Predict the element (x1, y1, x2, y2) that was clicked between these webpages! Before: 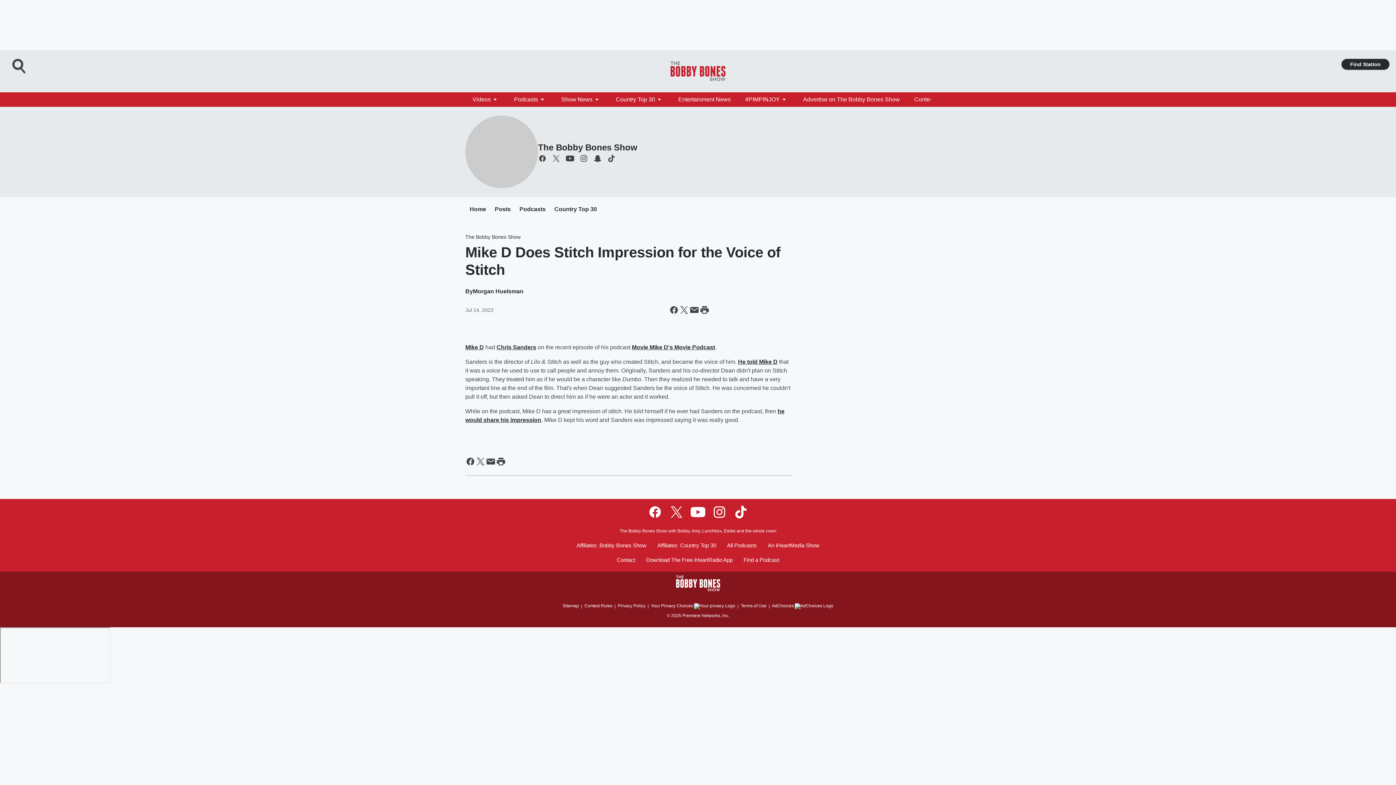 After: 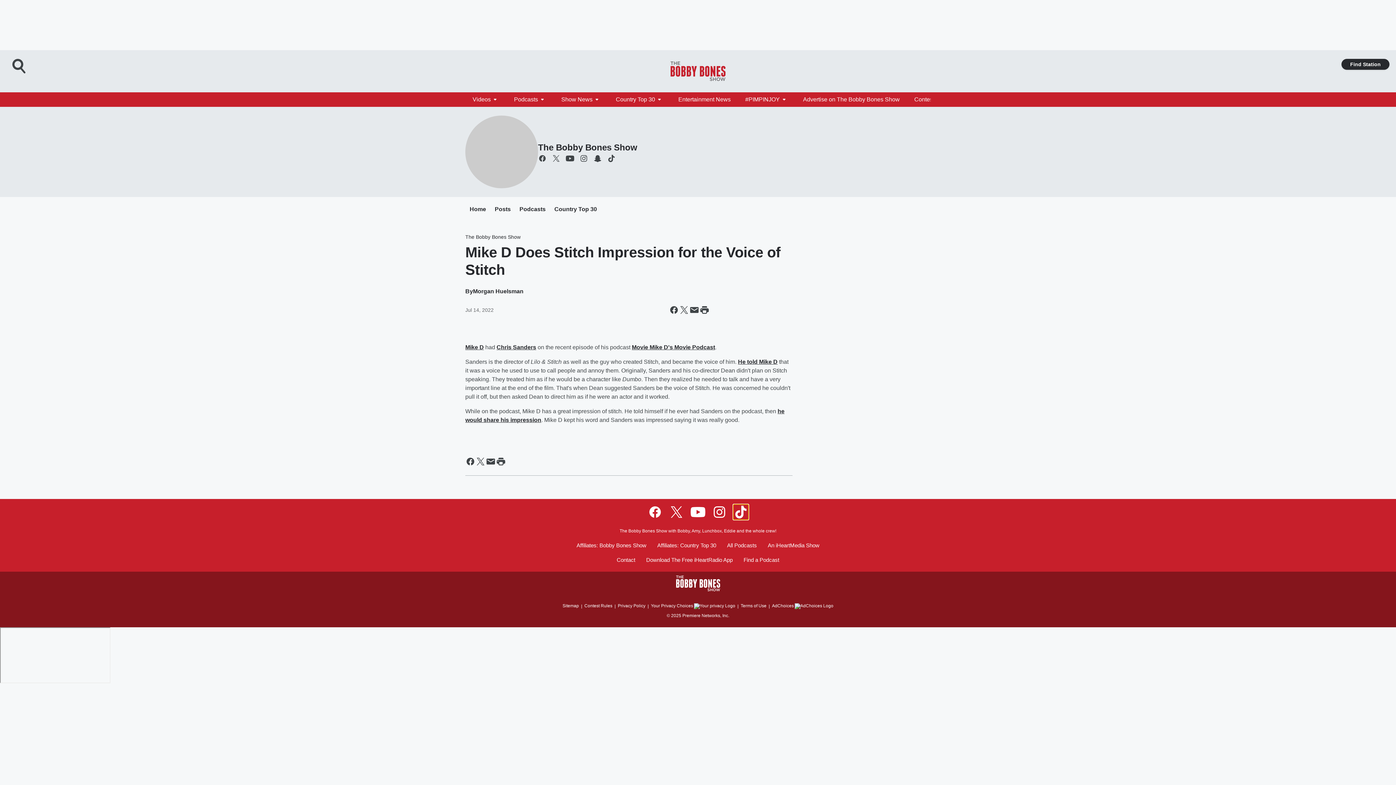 Action: label: Visit us on tiktok bbox: (733, 504, 748, 520)